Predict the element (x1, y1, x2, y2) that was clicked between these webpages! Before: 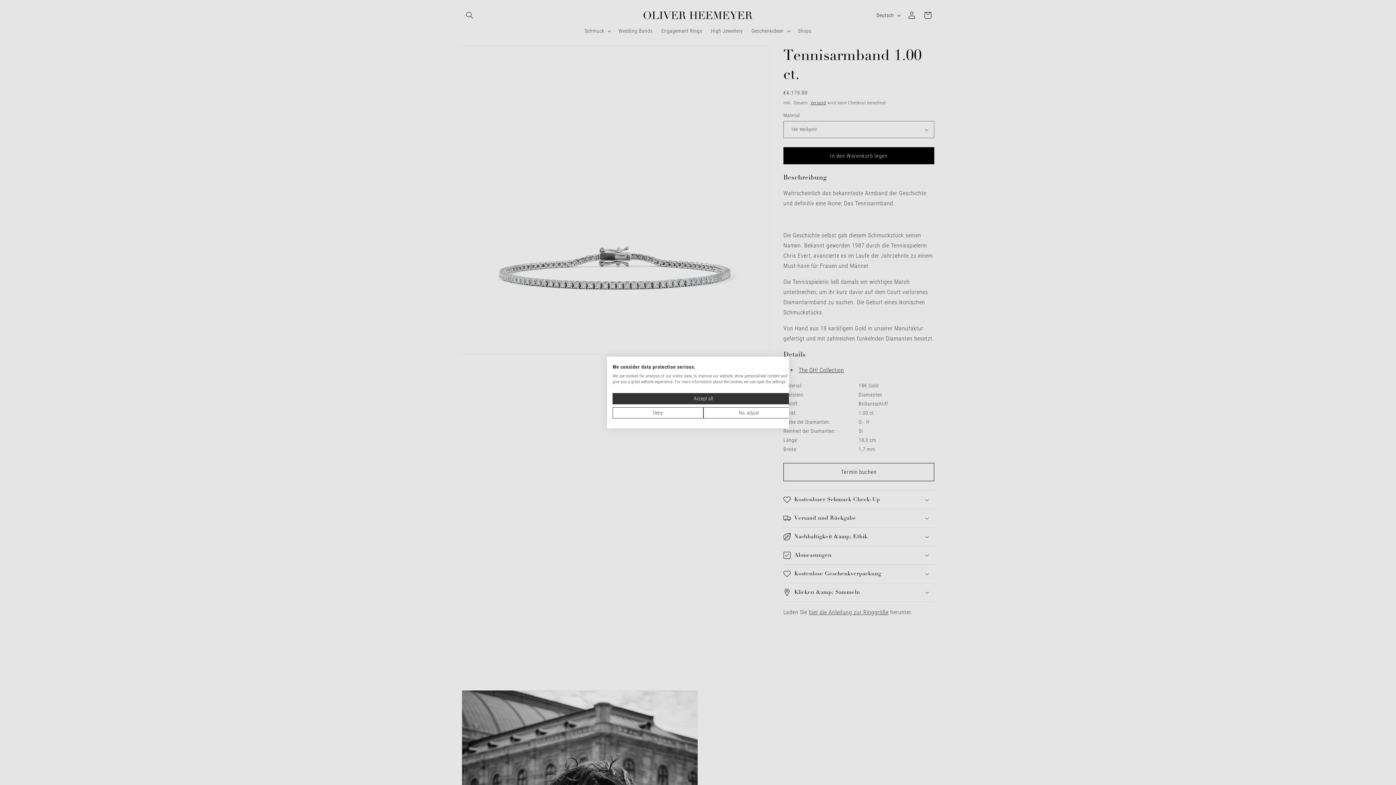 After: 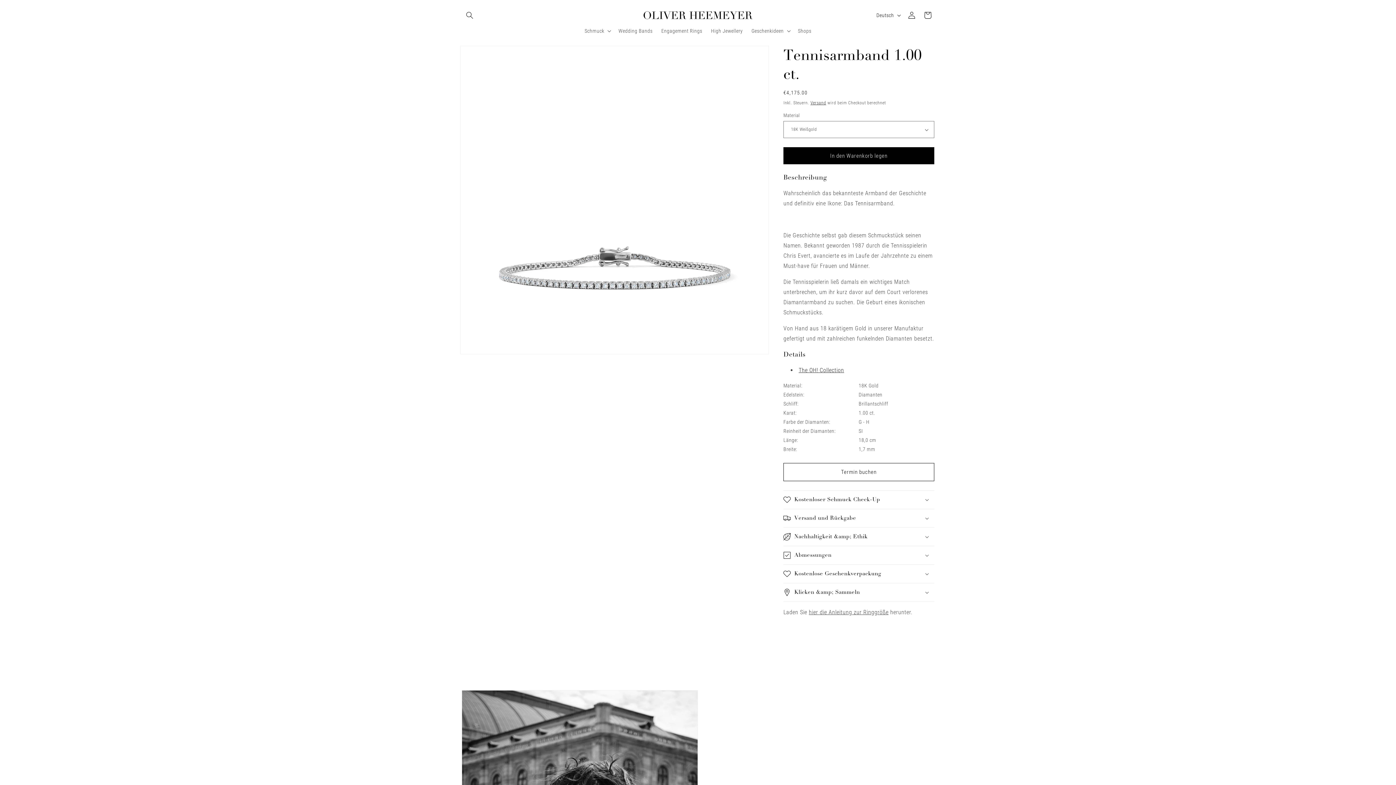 Action: bbox: (612, 393, 794, 404) label: Accept all cookies